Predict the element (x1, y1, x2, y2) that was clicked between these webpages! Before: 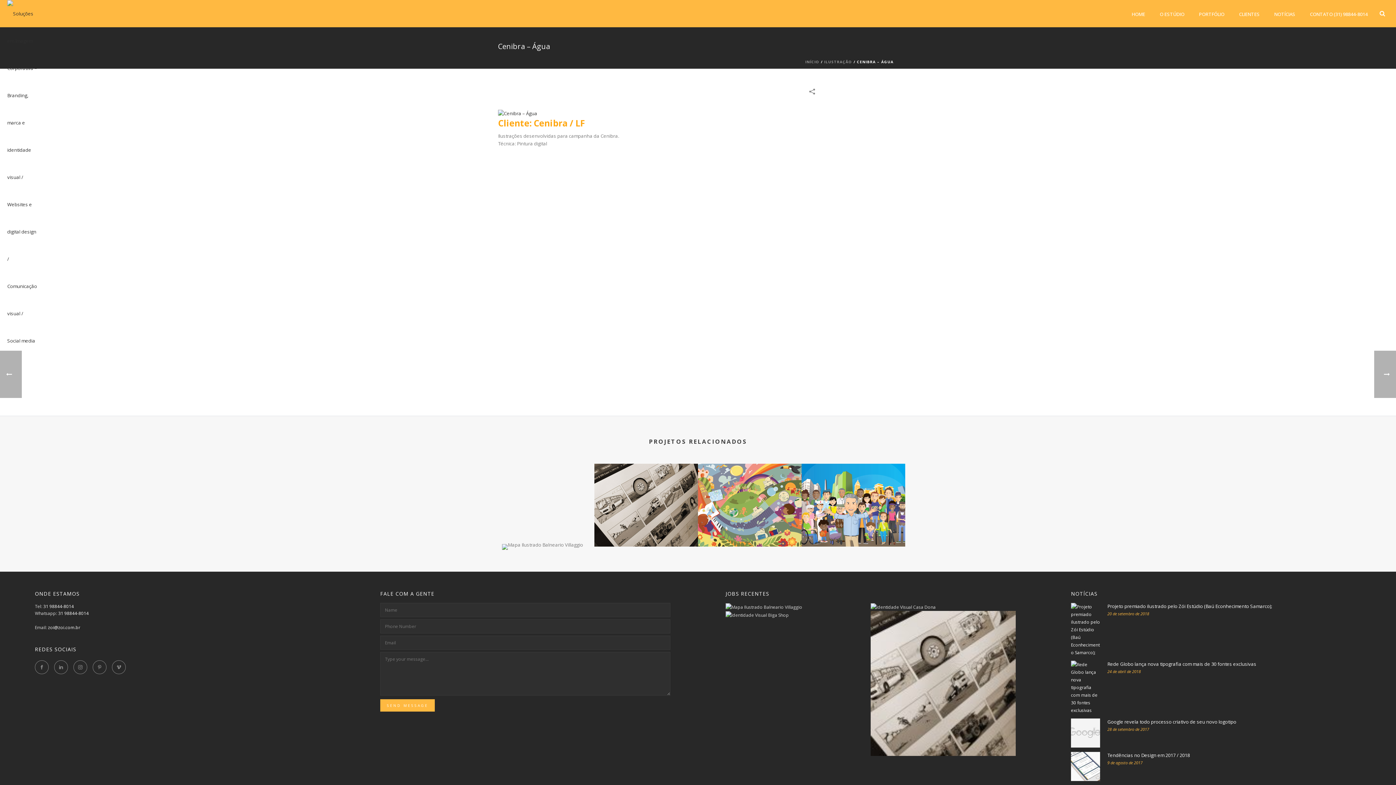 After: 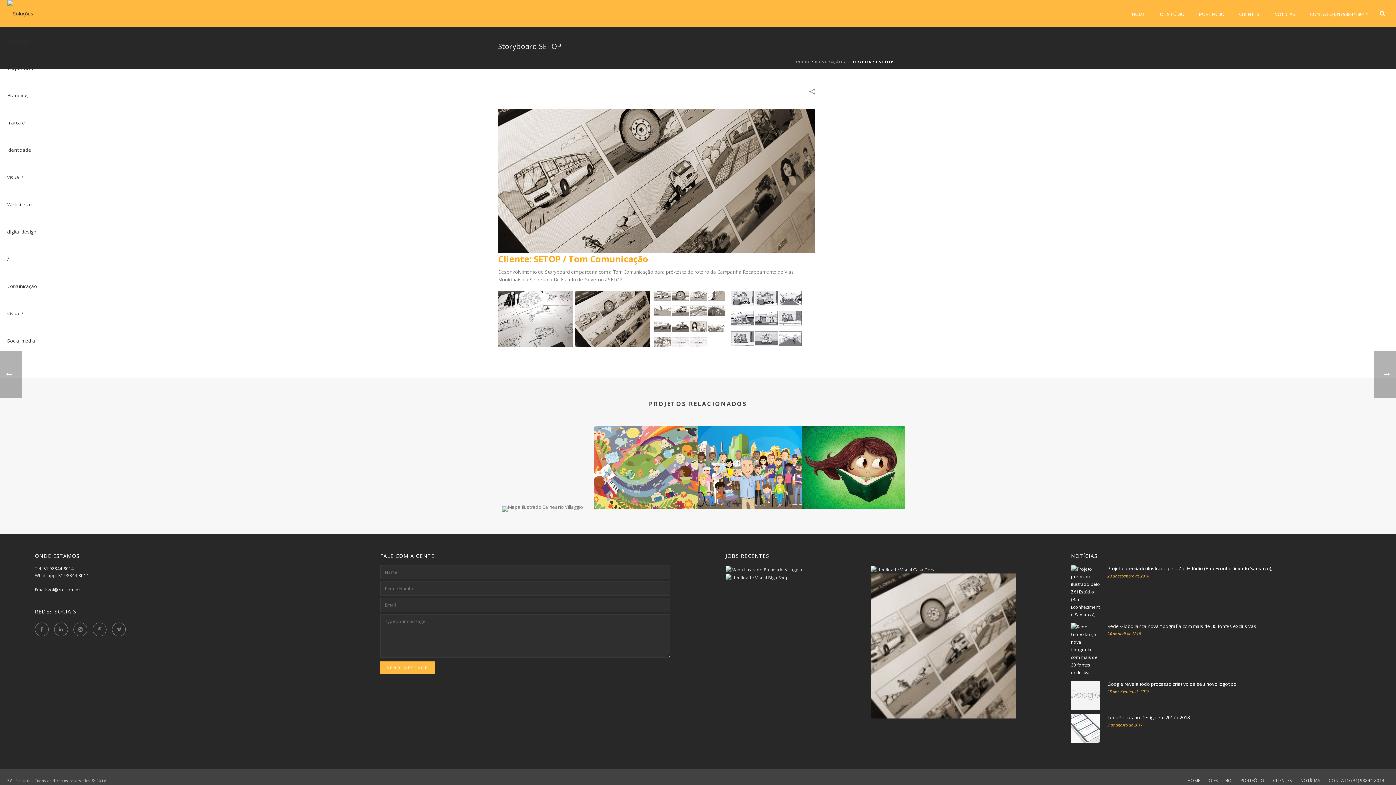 Action: label: Storyboard SETOP bbox: (622, 523, 670, 530)